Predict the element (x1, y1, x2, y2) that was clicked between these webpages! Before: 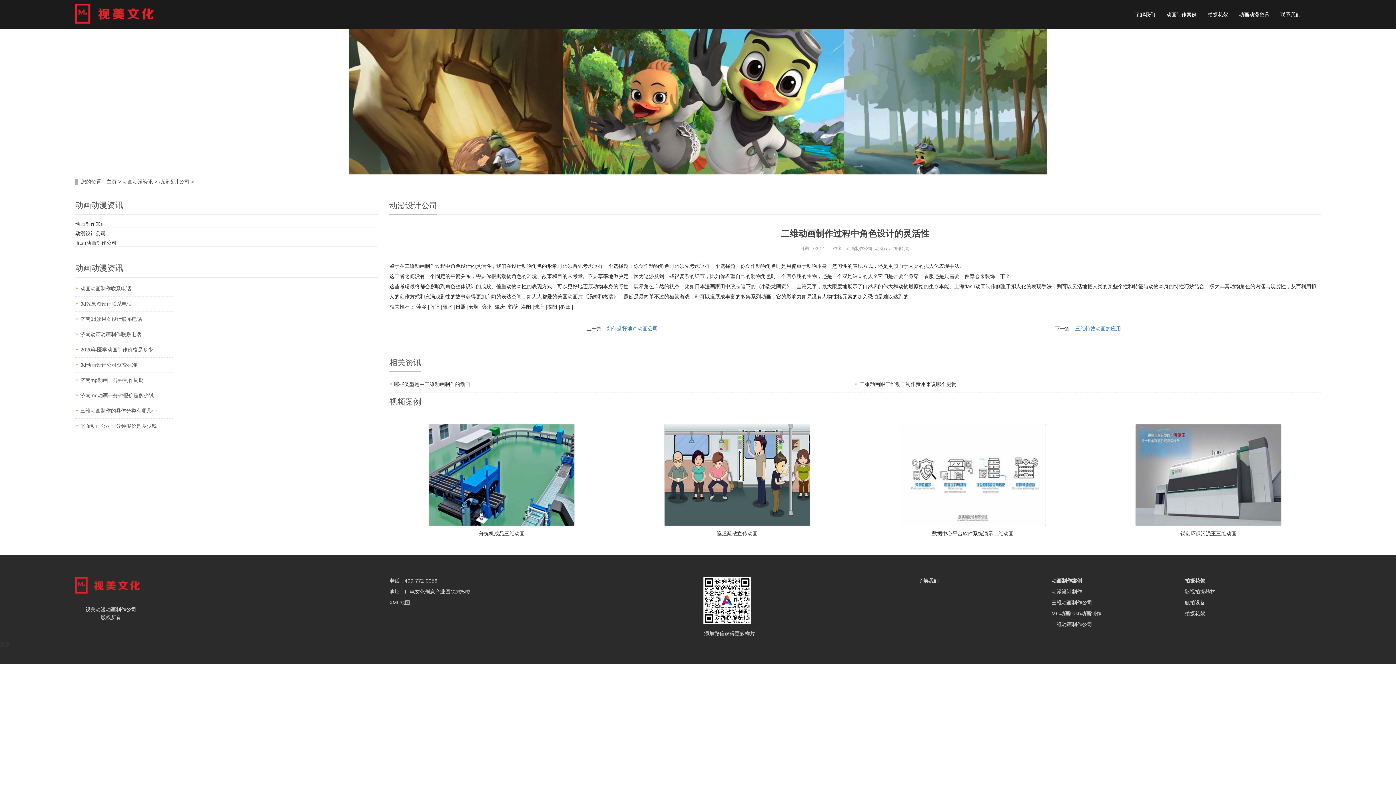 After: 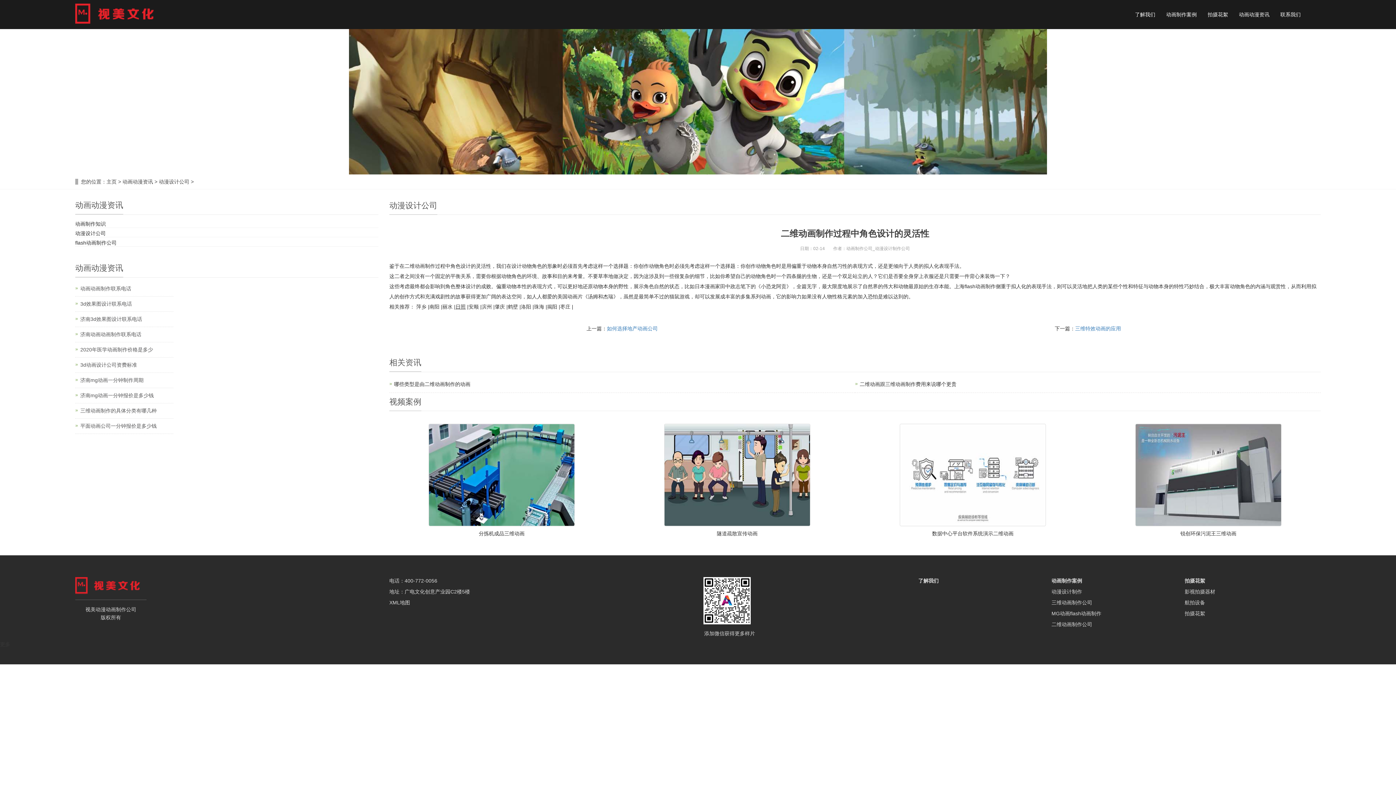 Action: label: 日照 bbox: (455, 304, 465, 309)